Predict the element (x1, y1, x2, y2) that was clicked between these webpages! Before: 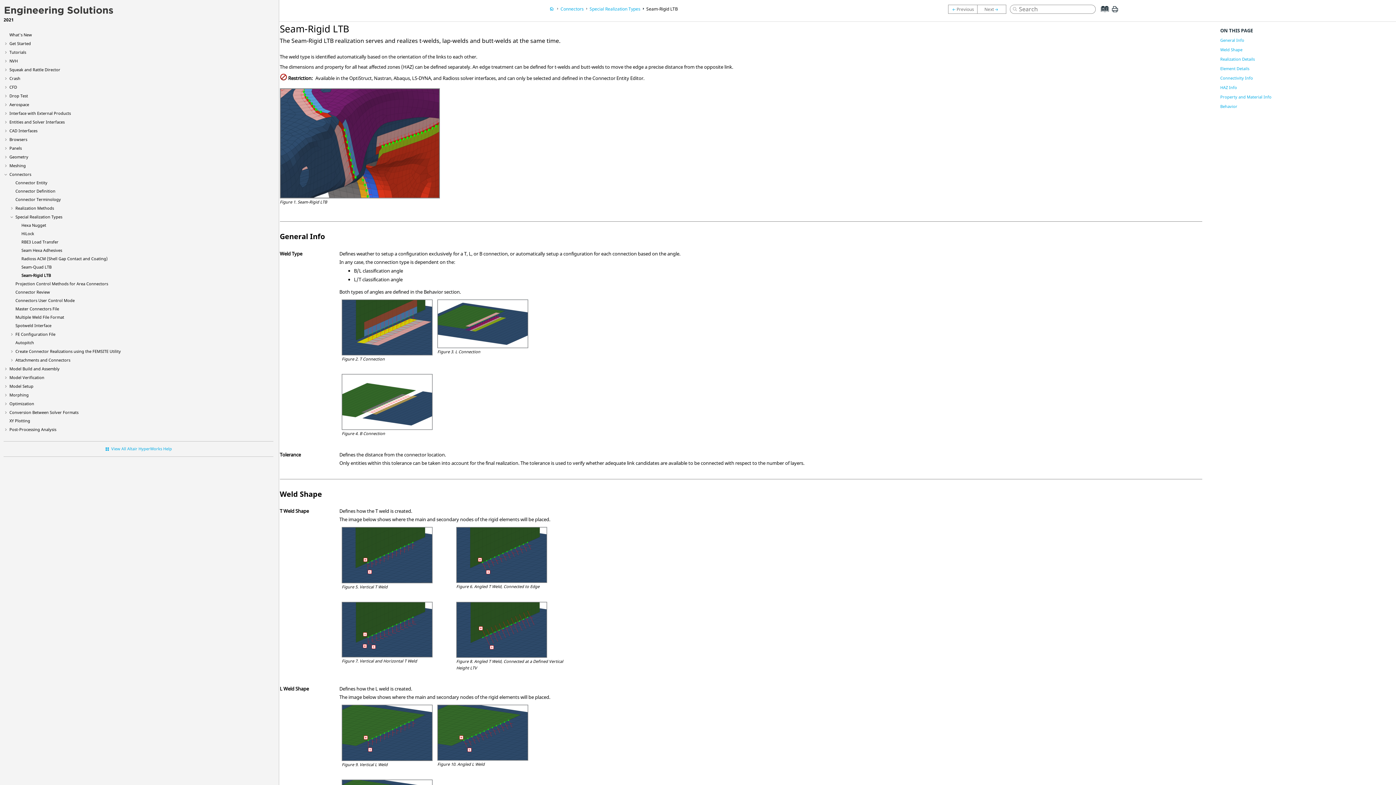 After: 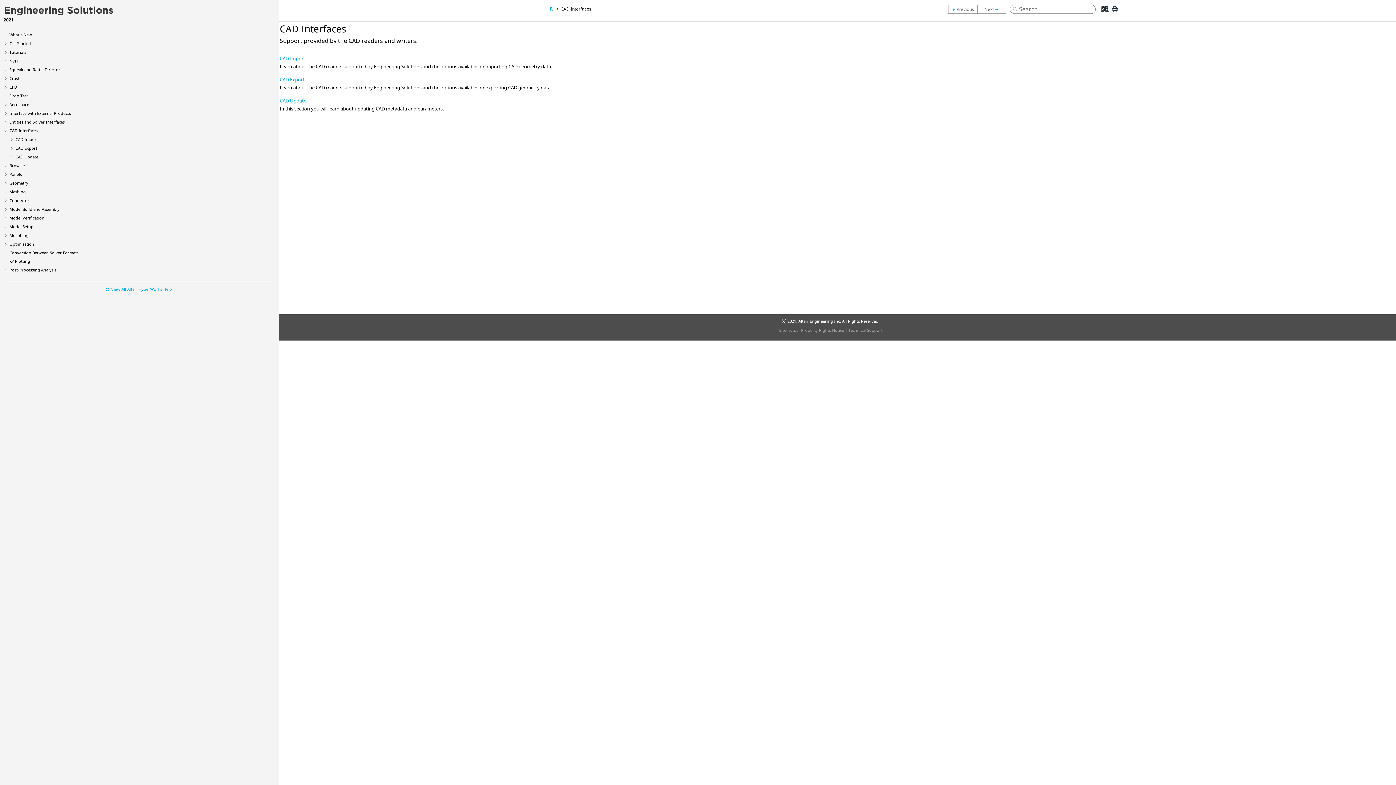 Action: label: CAD Interfaces bbox: (9, 128, 37, 133)